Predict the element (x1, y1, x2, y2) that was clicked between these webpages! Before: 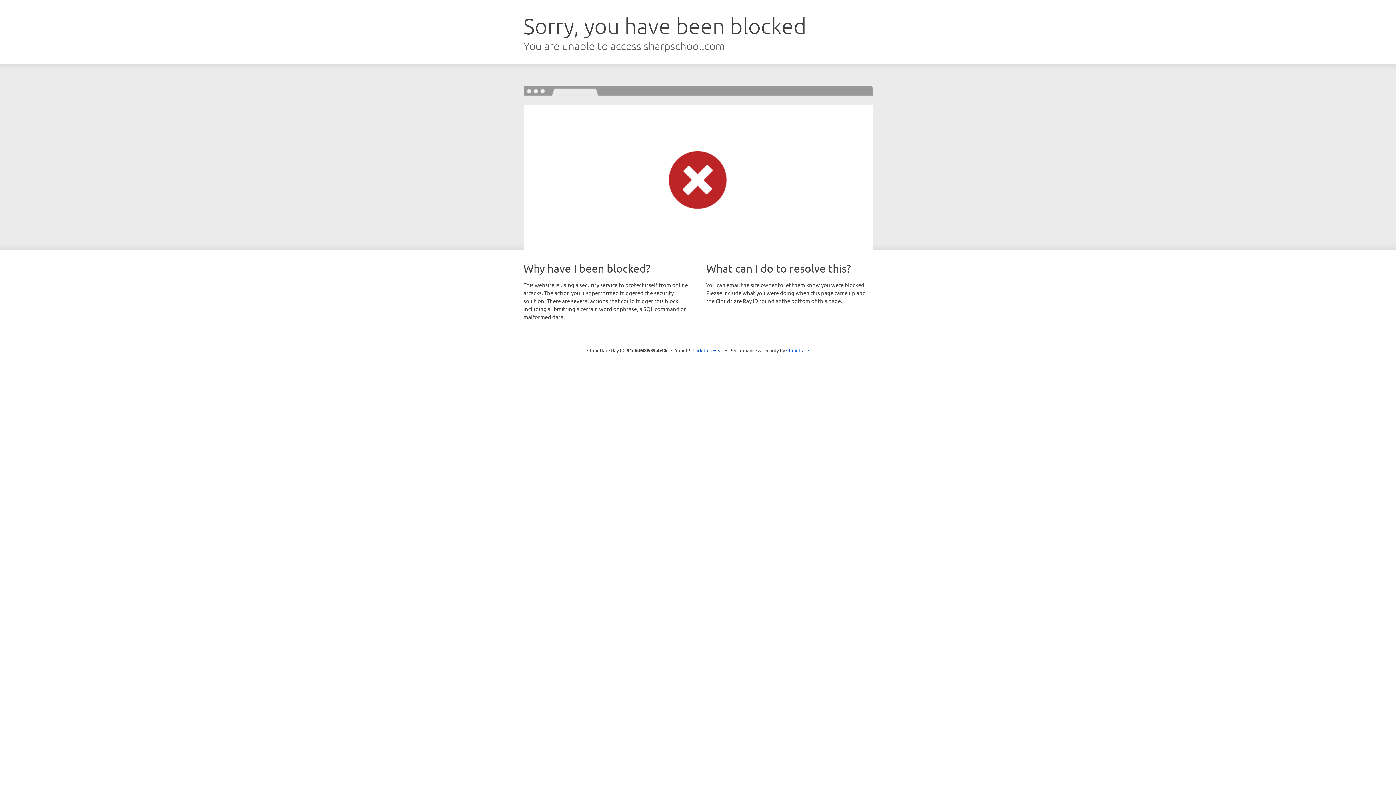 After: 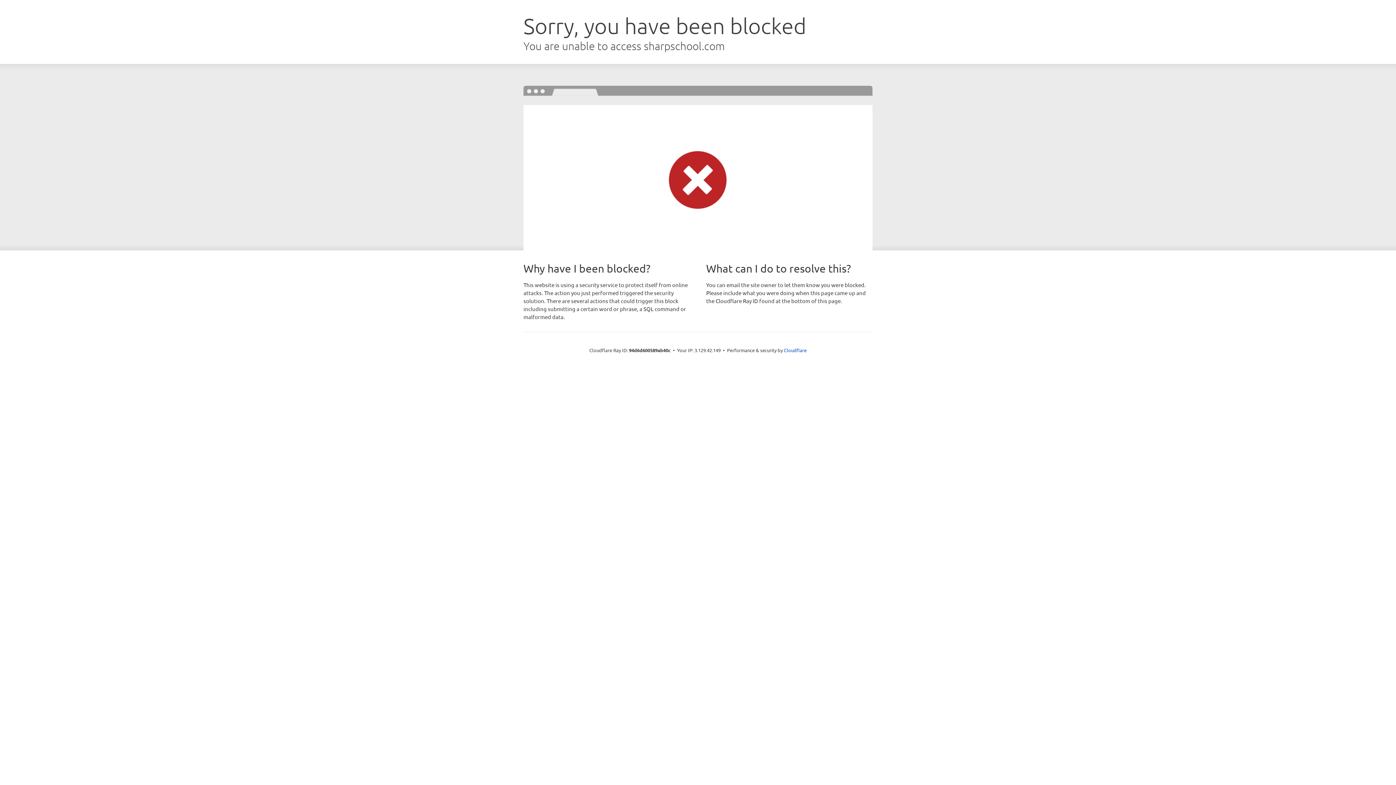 Action: bbox: (692, 346, 723, 353) label: Click to reveal